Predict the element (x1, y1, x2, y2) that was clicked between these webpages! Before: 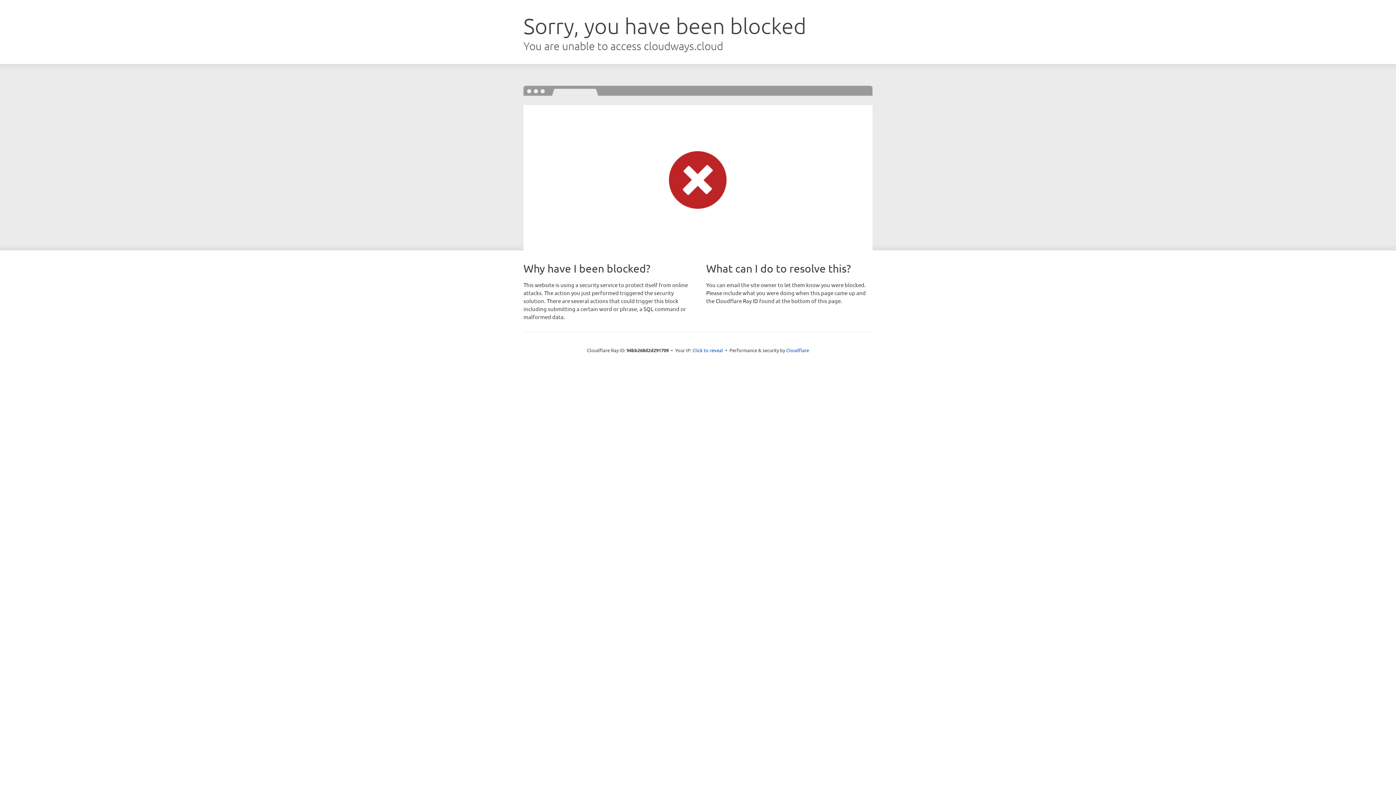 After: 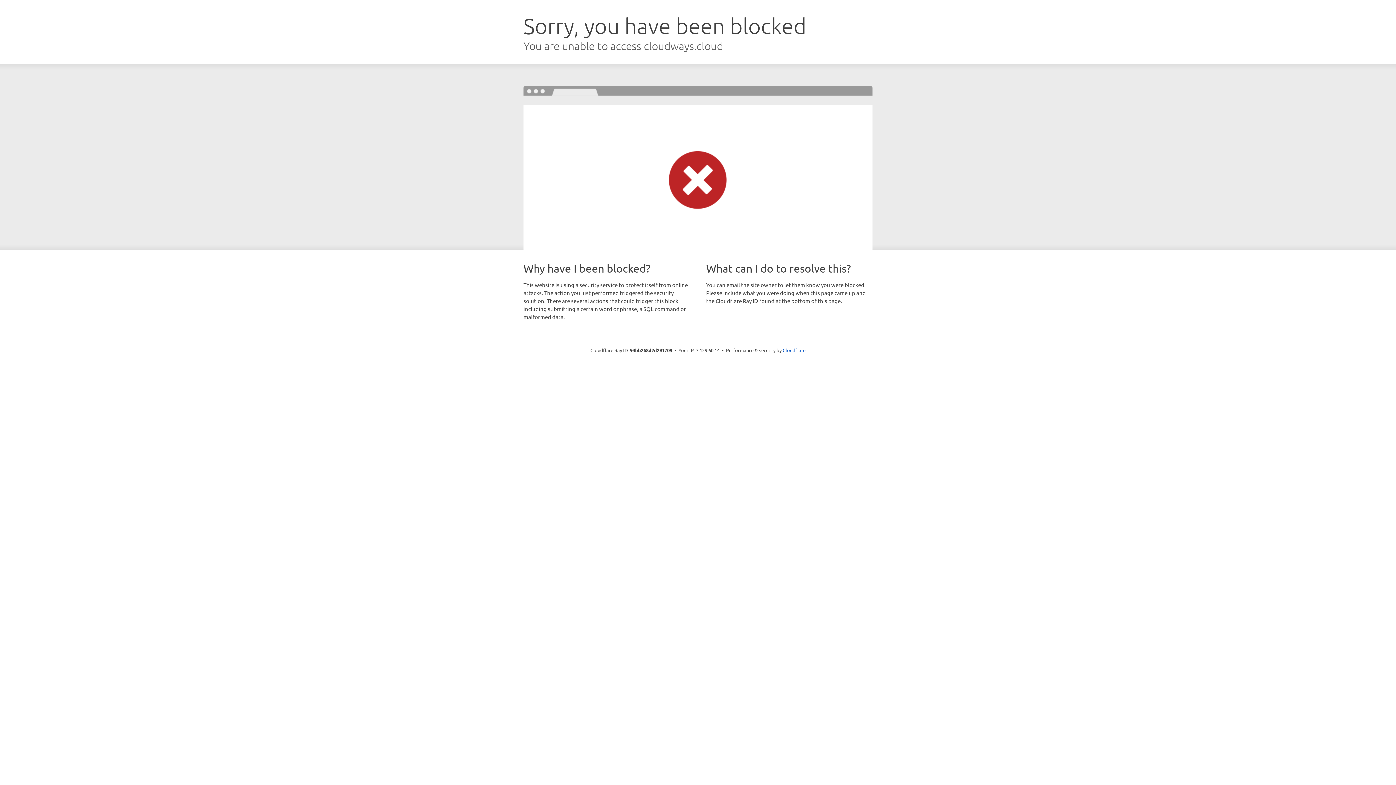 Action: bbox: (692, 346, 723, 353) label: Click to reveal